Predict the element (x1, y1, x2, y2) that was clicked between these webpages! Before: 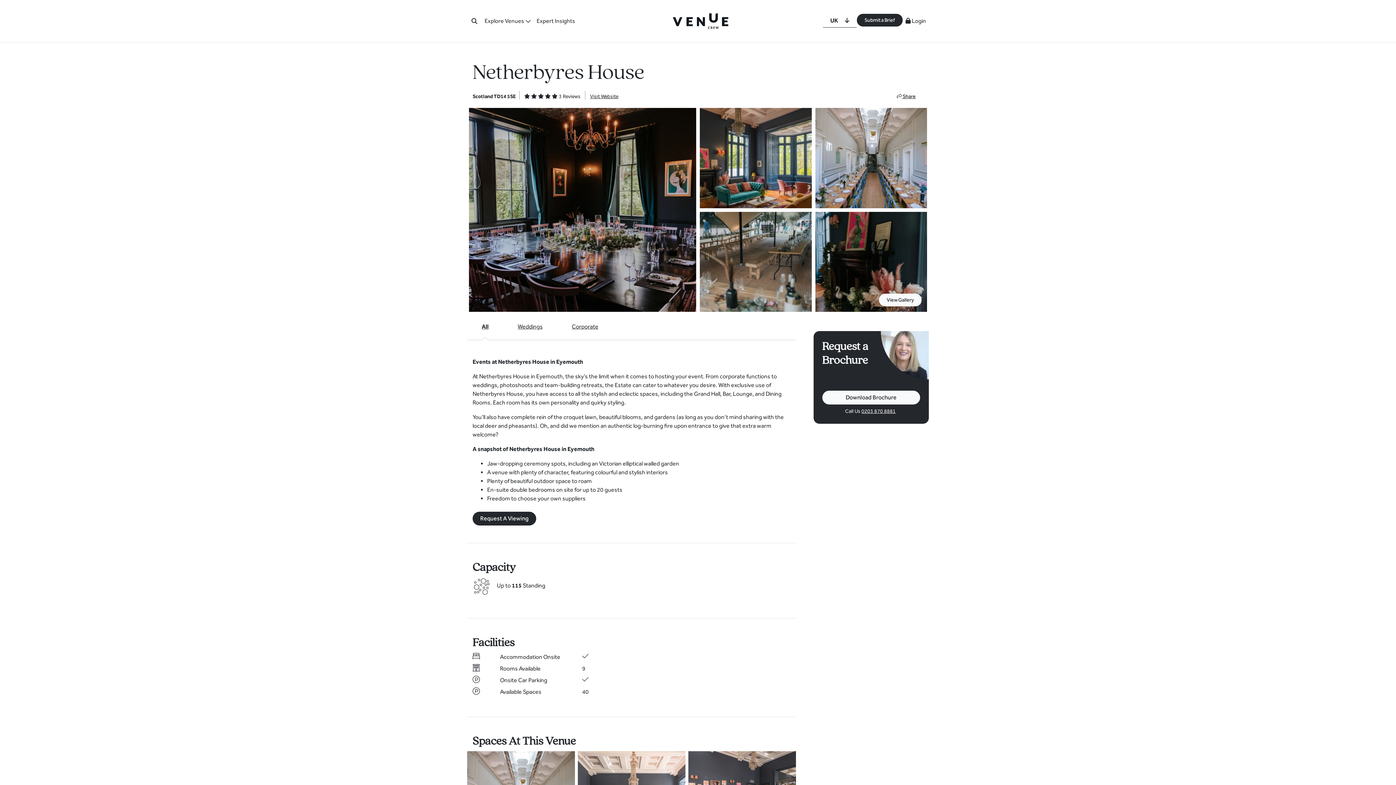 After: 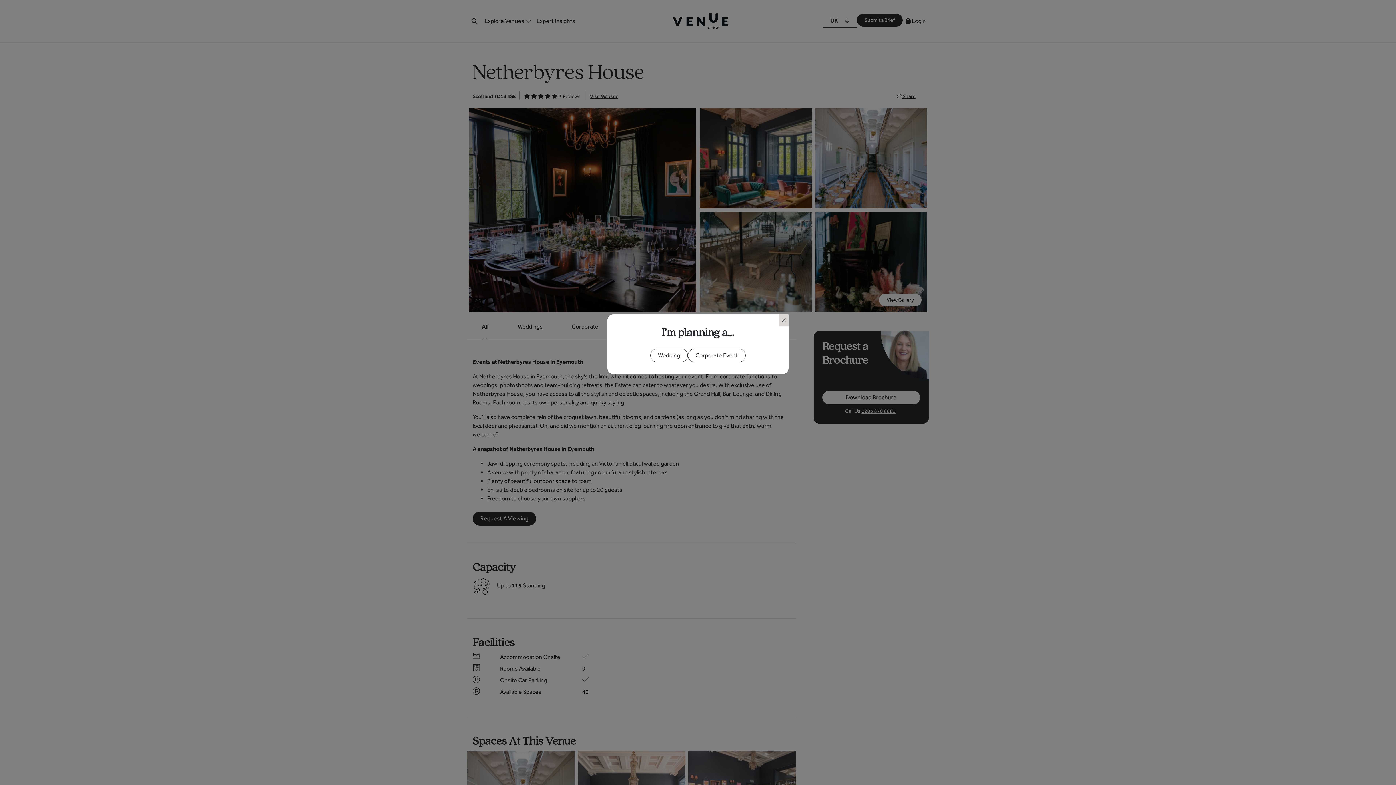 Action: label: Submit a Brief bbox: (857, 13, 902, 26)